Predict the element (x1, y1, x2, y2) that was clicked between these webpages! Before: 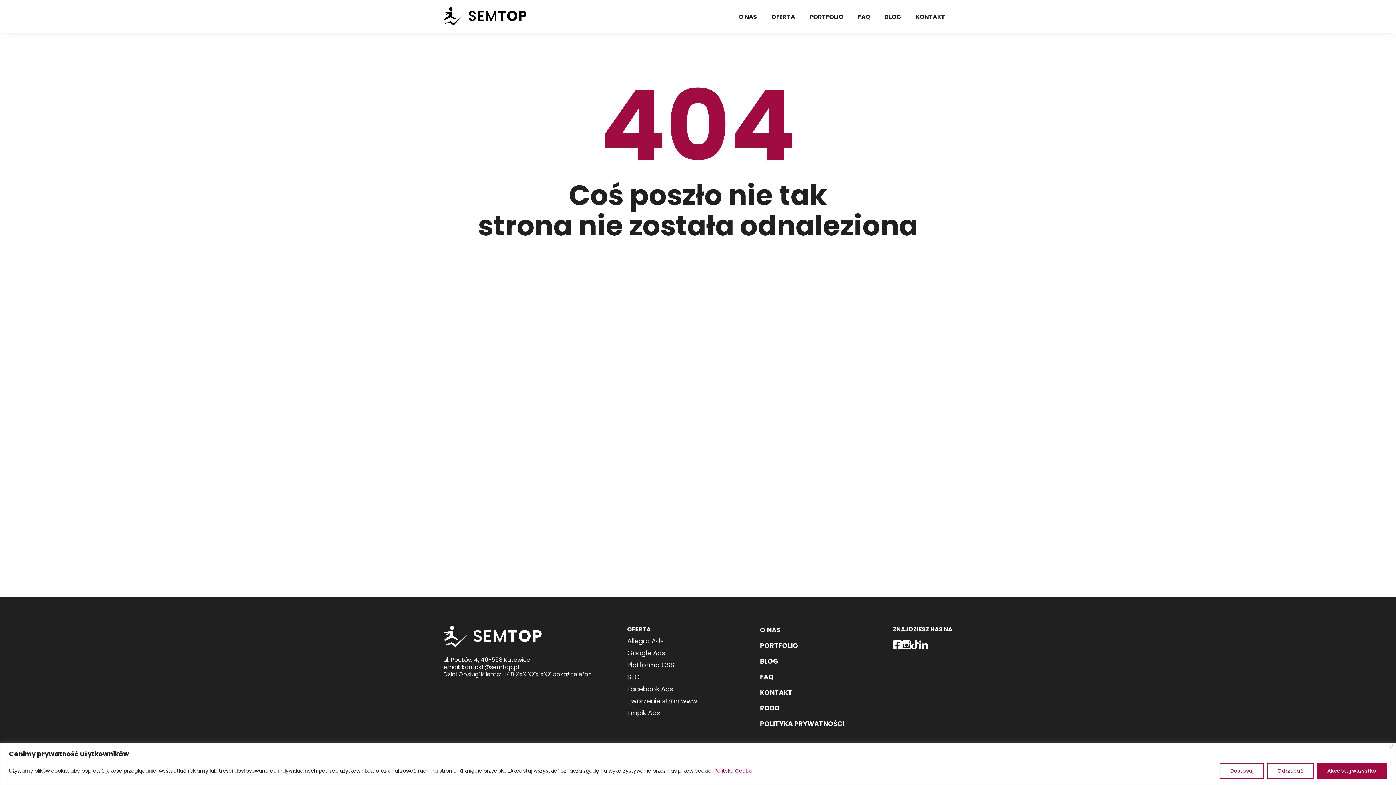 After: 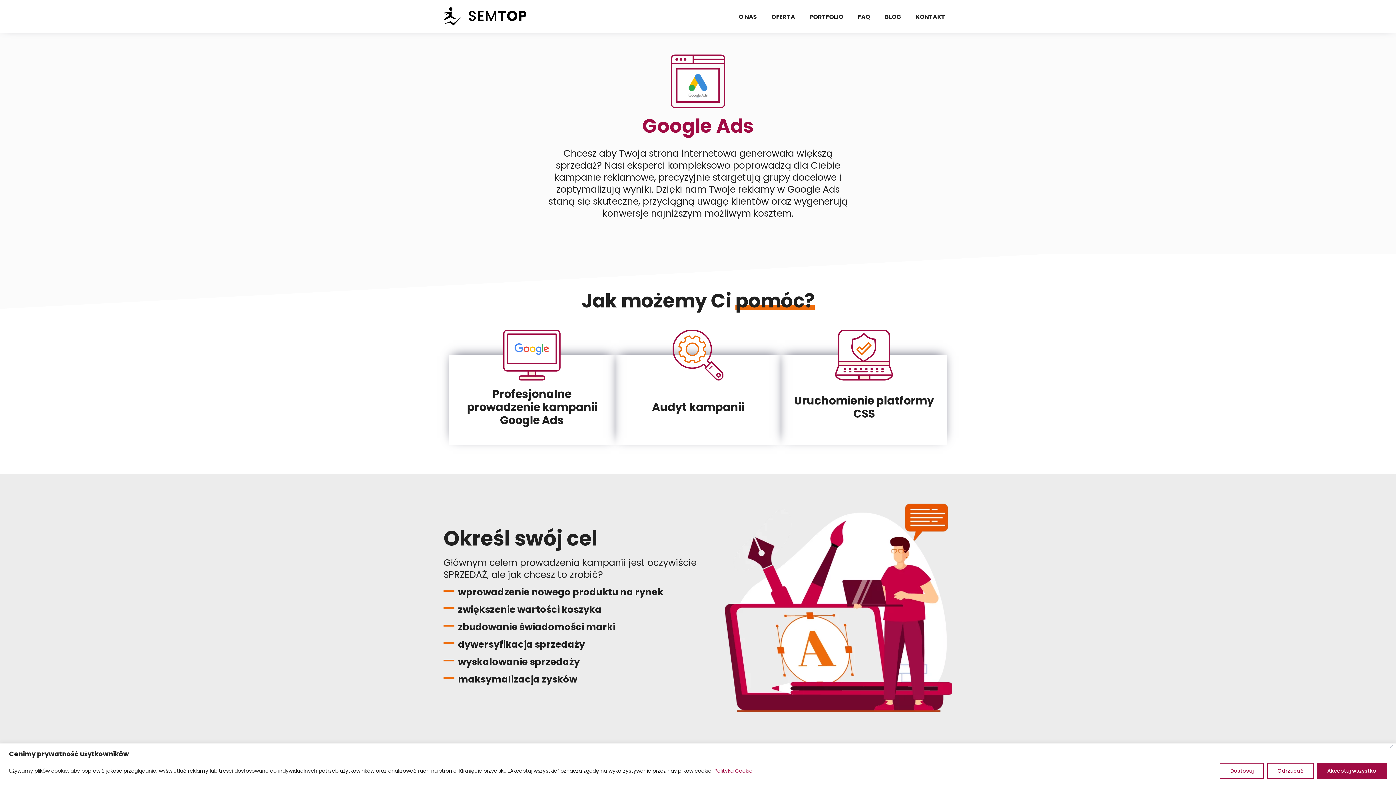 Action: label: Google Ads bbox: (627, 648, 665, 657)